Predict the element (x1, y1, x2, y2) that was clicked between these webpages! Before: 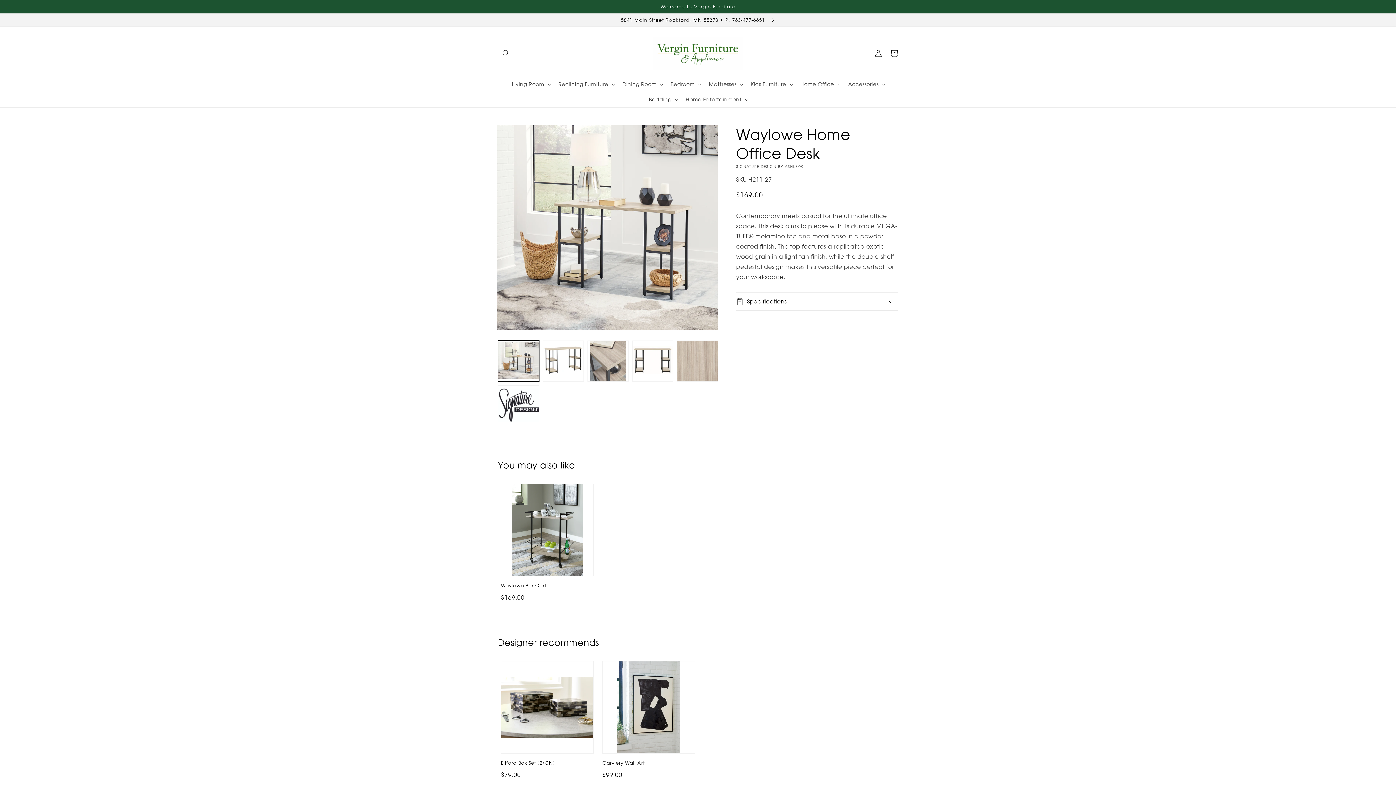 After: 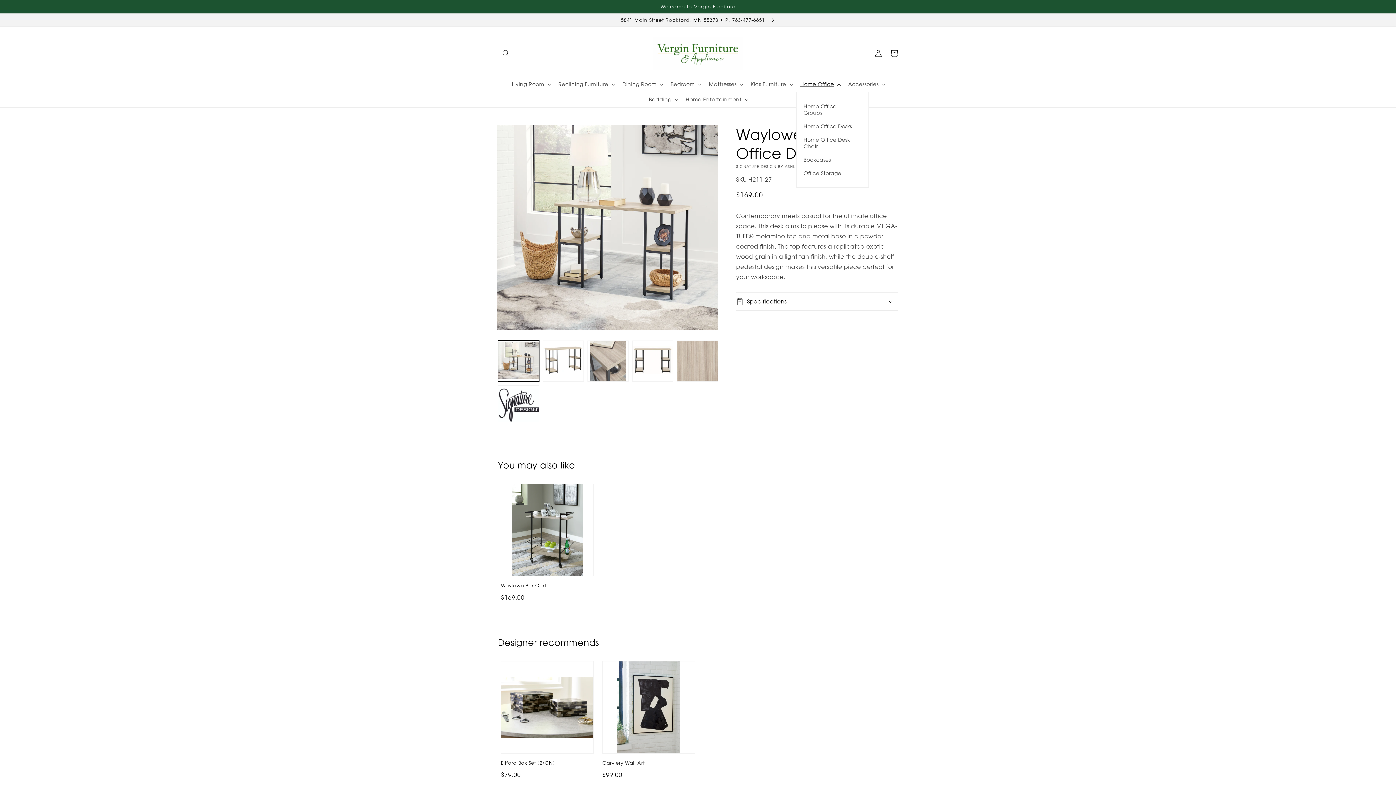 Action: label: Home Office bbox: (796, 76, 844, 92)